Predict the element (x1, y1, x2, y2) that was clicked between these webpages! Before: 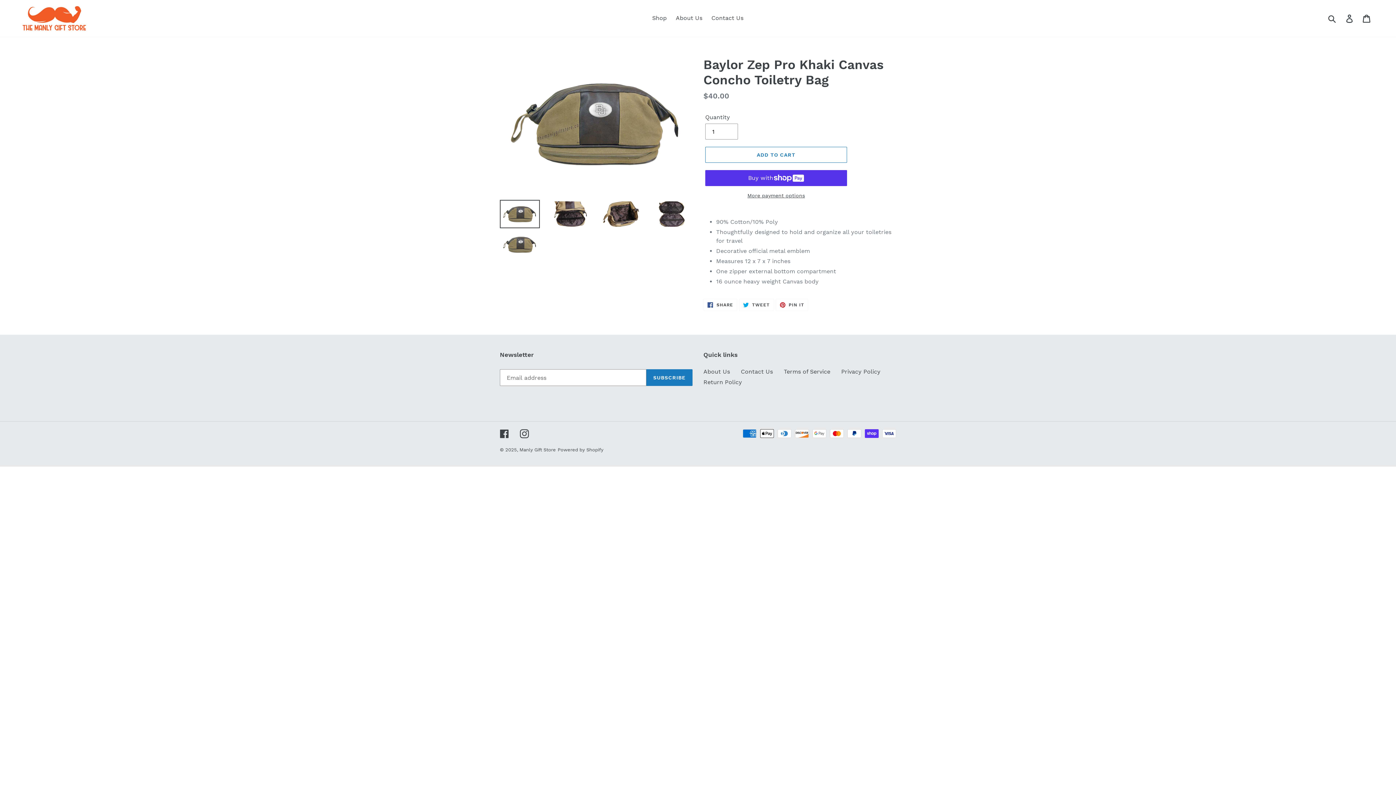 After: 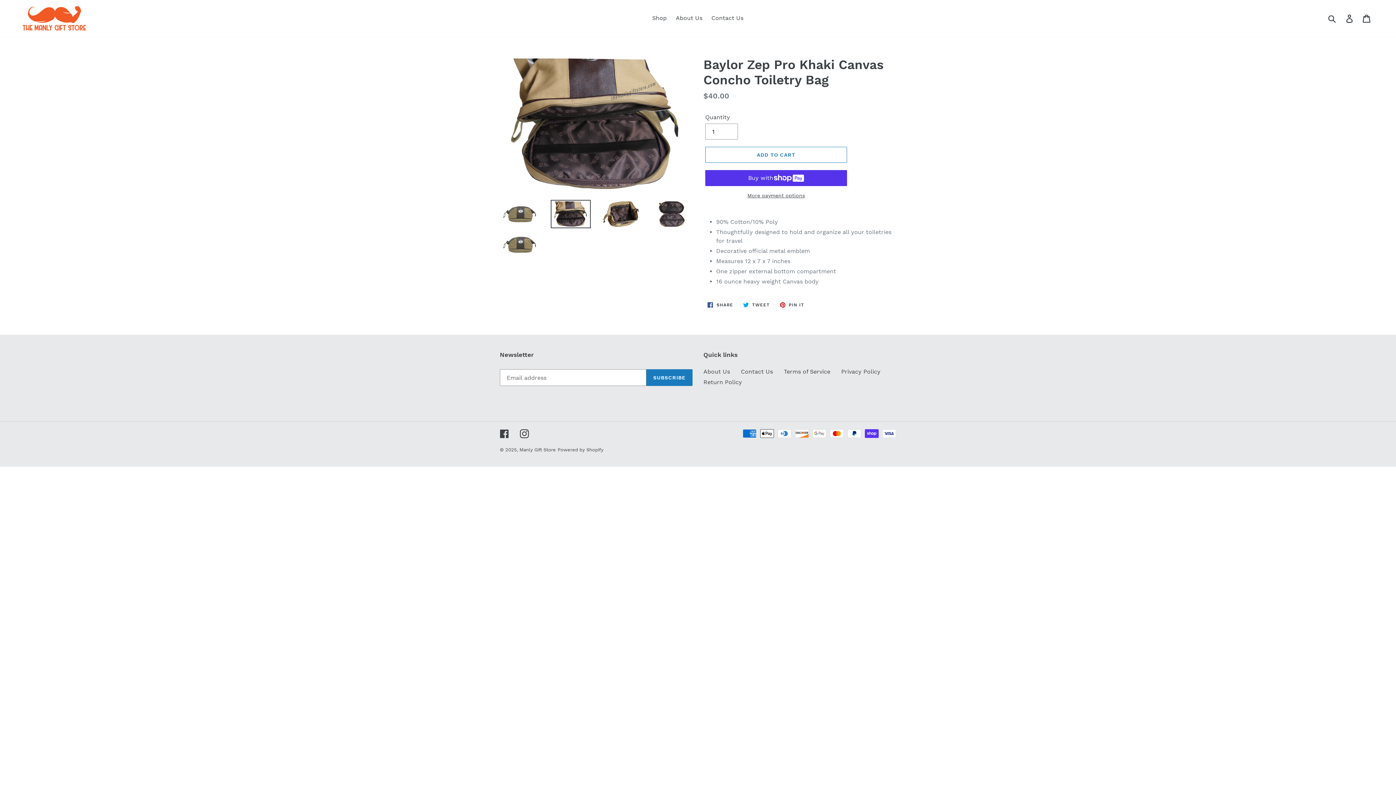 Action: bbox: (550, 199, 590, 228)